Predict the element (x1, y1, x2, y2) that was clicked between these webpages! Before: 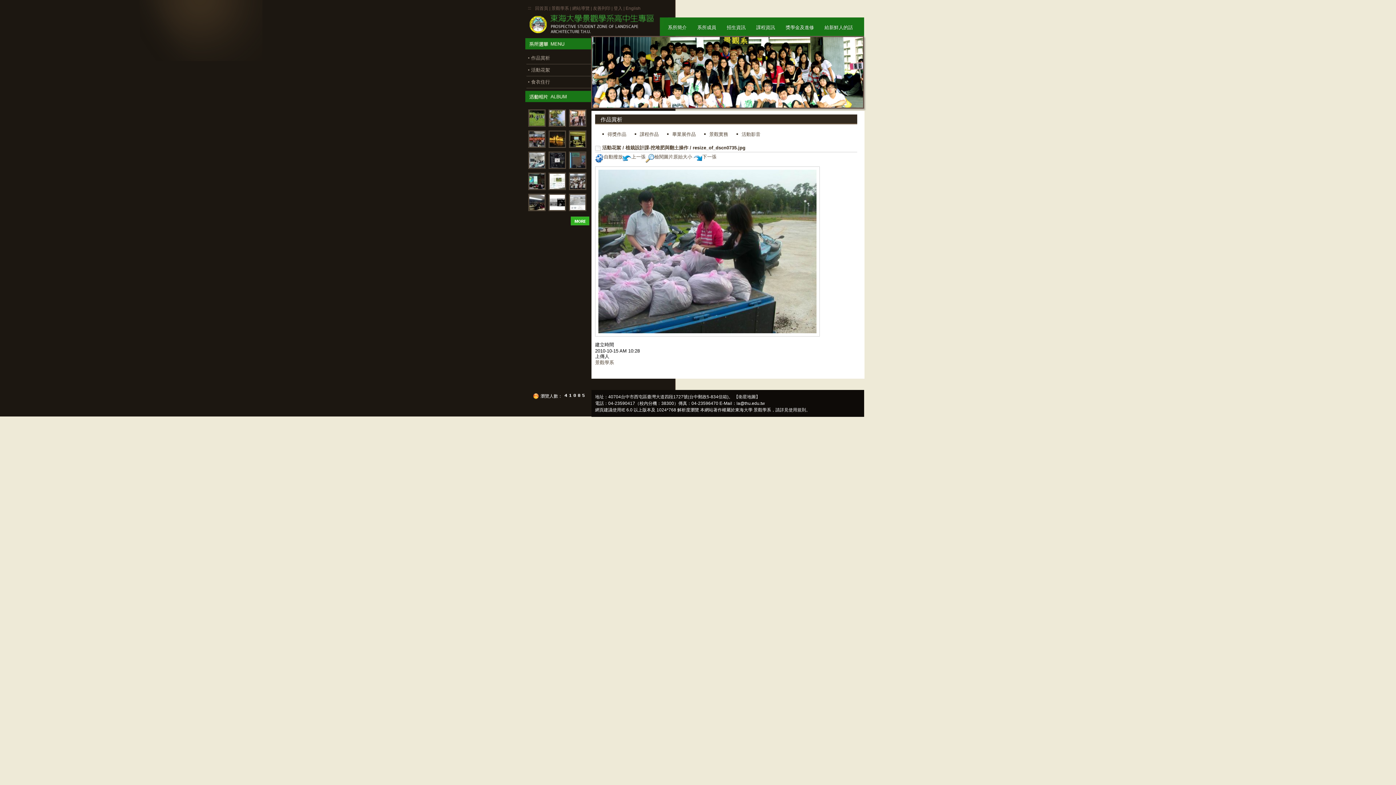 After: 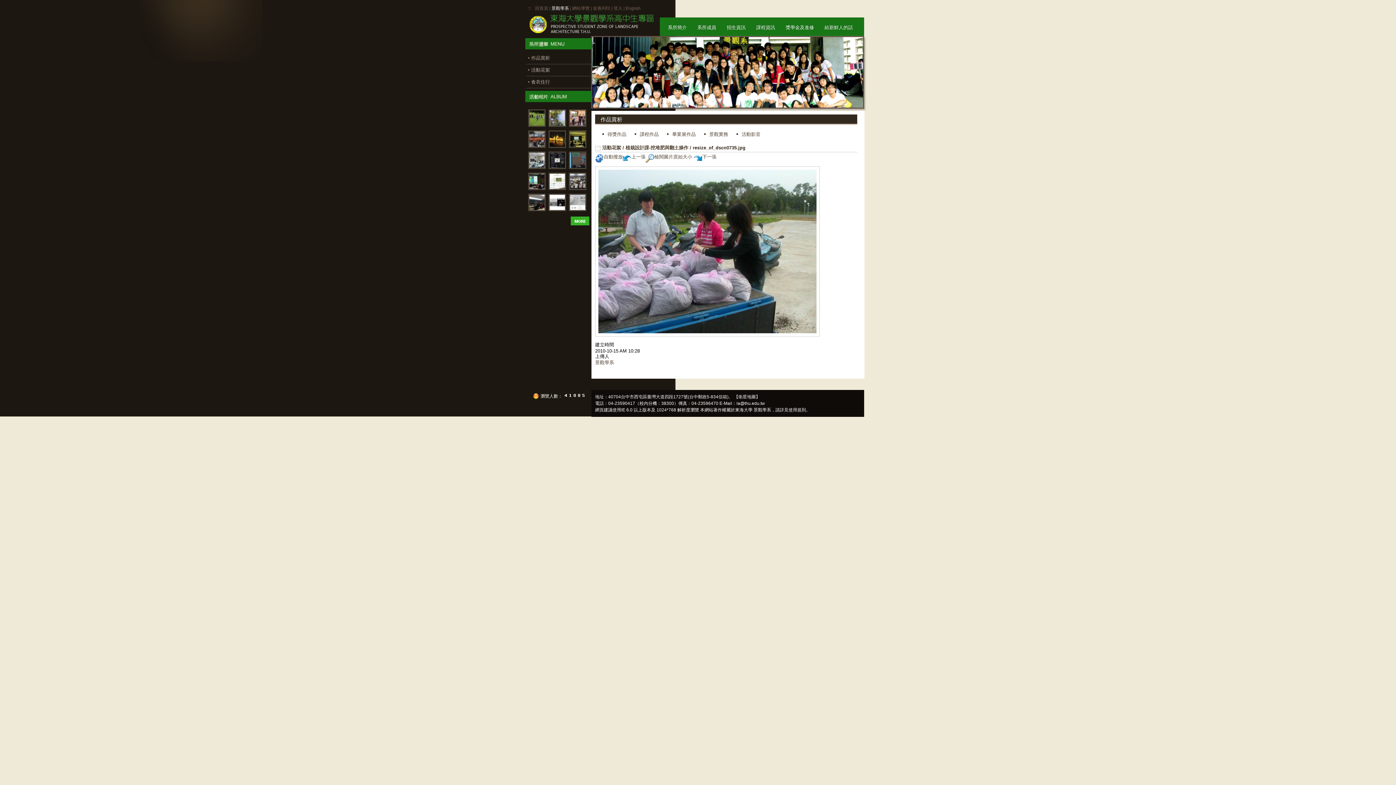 Action: label: 景觀學系  bbox: (551, 5, 570, 10)